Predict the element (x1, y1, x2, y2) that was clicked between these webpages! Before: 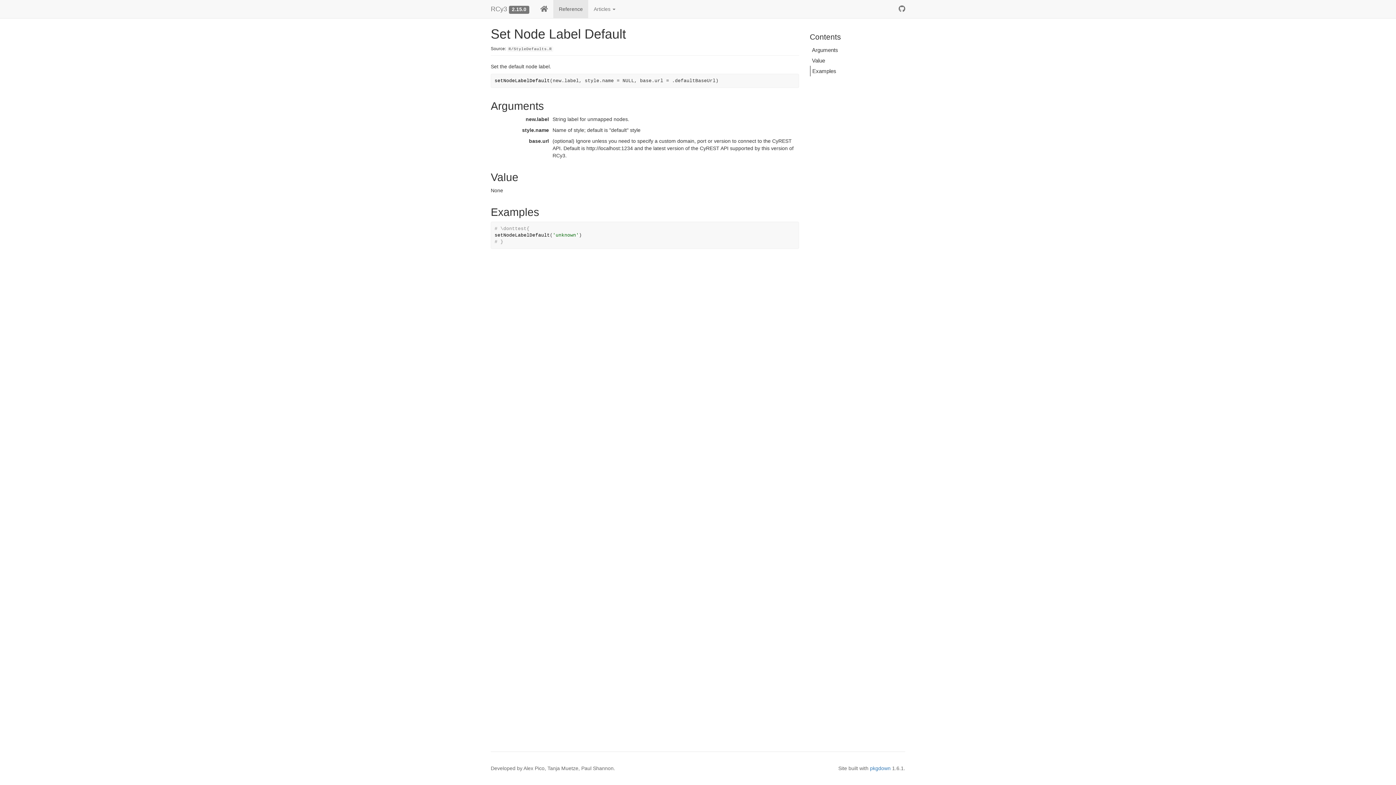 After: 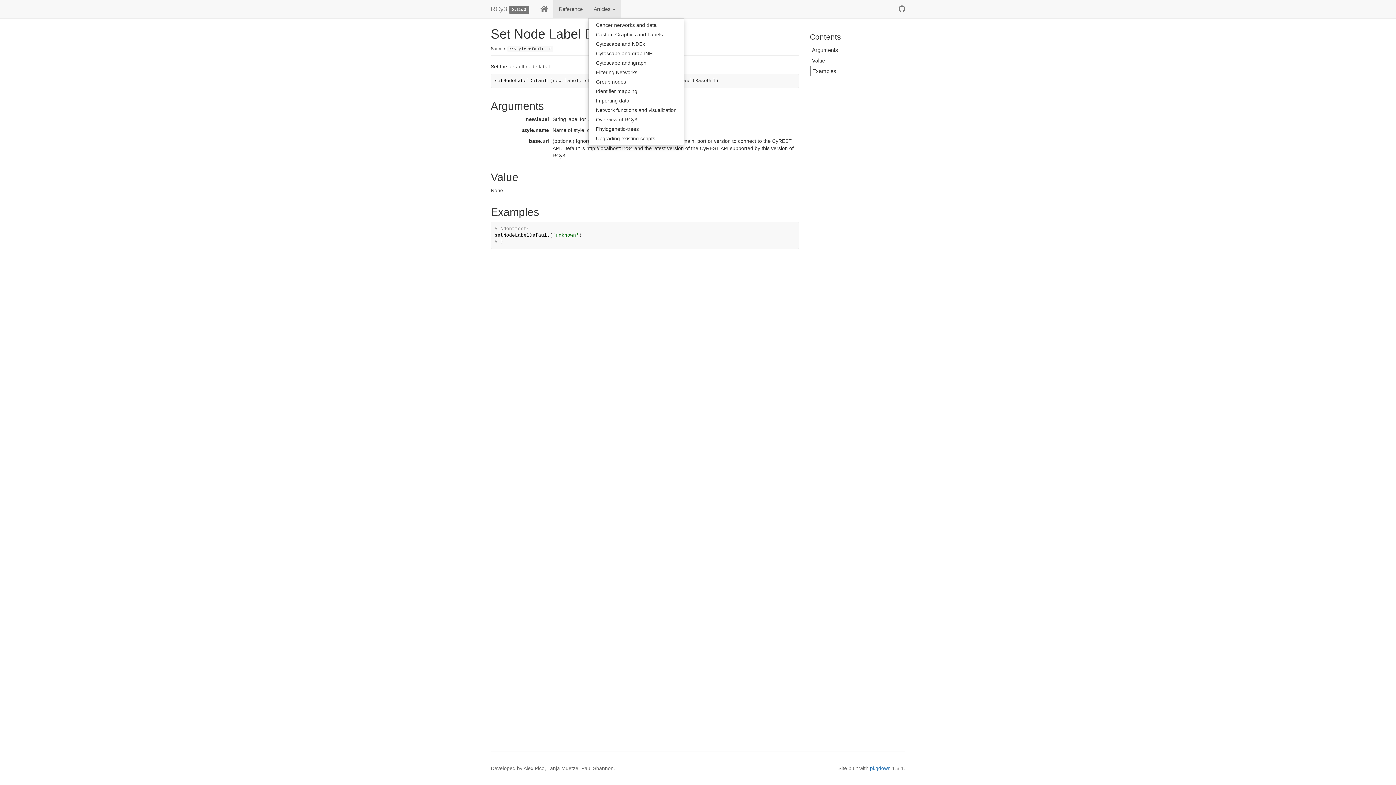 Action: label: Articles  bbox: (588, 0, 621, 18)